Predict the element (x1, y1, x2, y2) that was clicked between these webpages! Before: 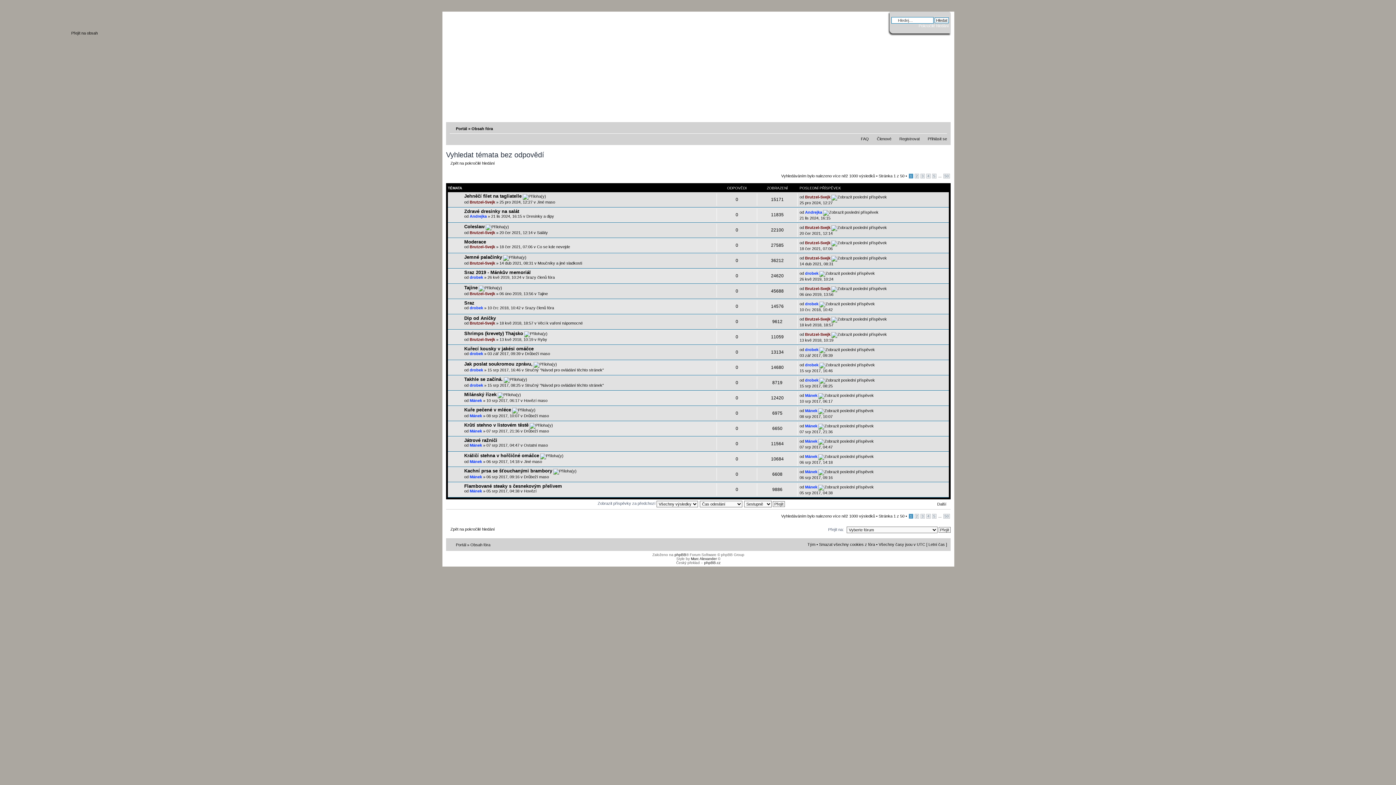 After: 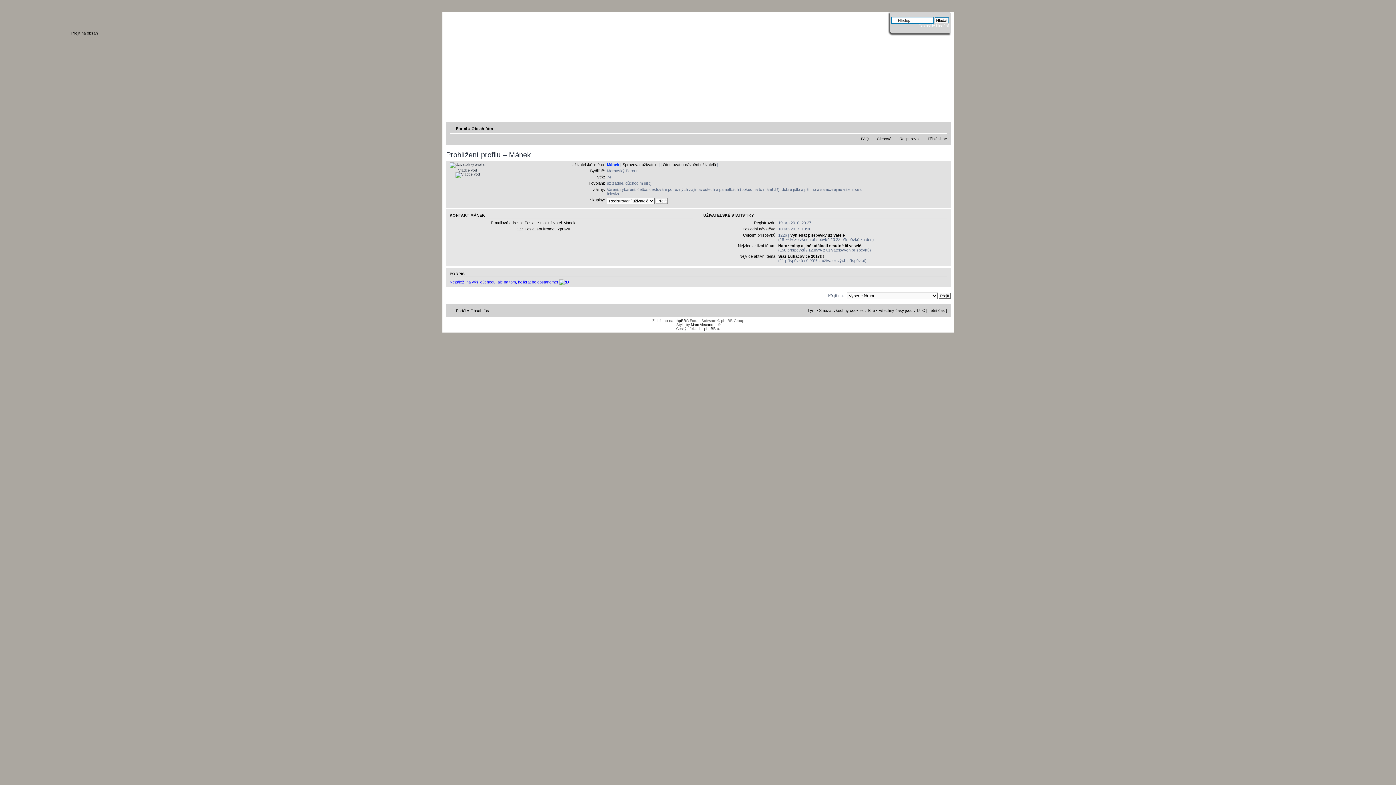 Action: label: Mánek bbox: (469, 398, 482, 402)